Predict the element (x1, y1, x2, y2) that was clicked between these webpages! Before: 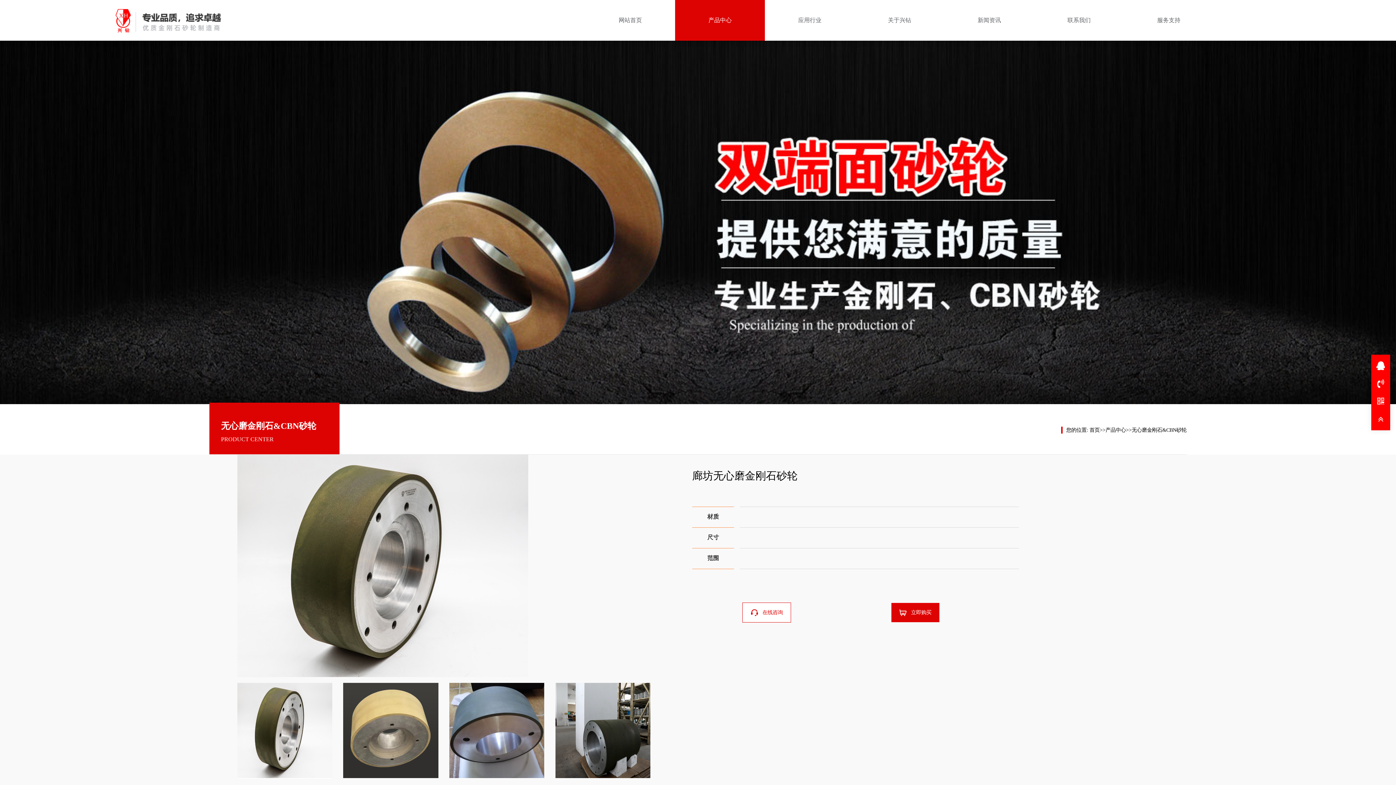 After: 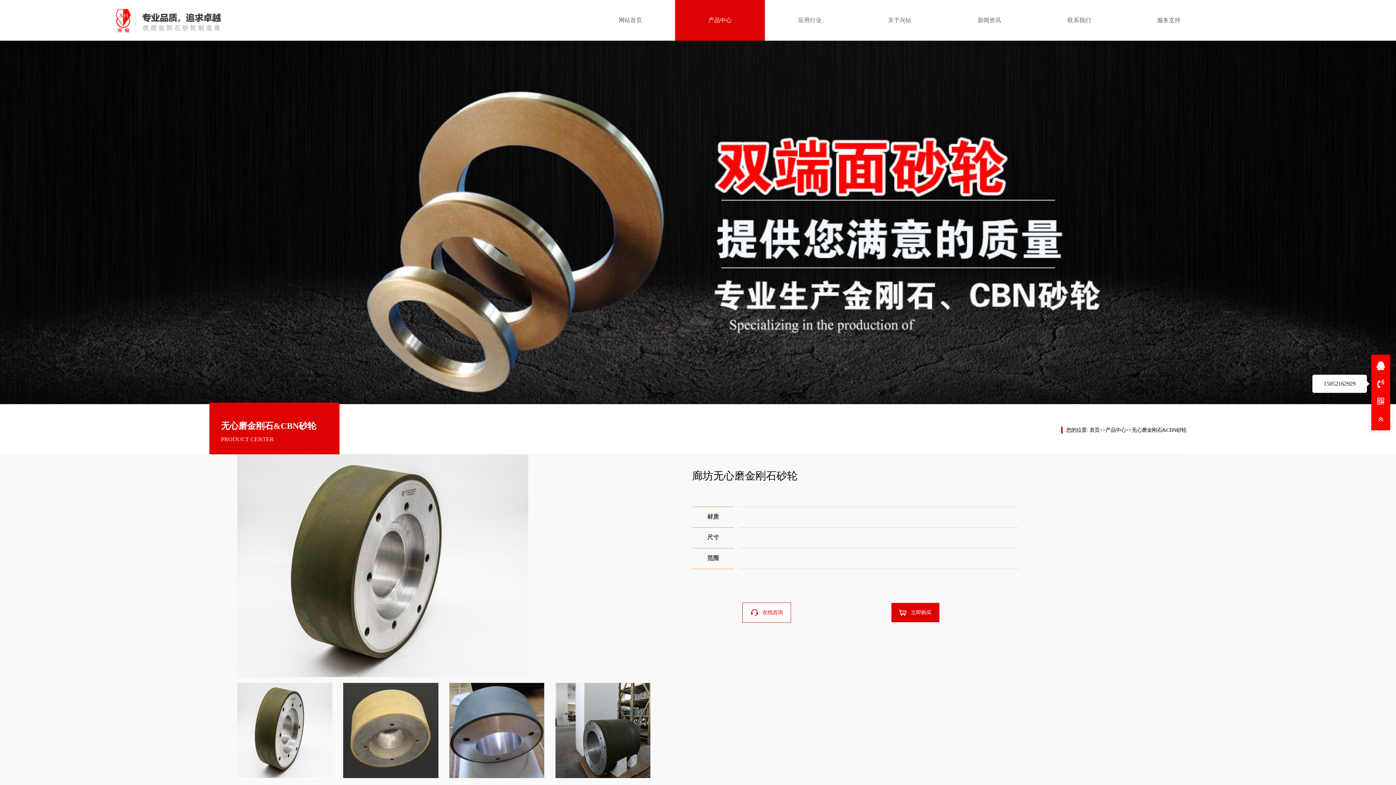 Action: bbox: (1377, 381, 1384, 388)